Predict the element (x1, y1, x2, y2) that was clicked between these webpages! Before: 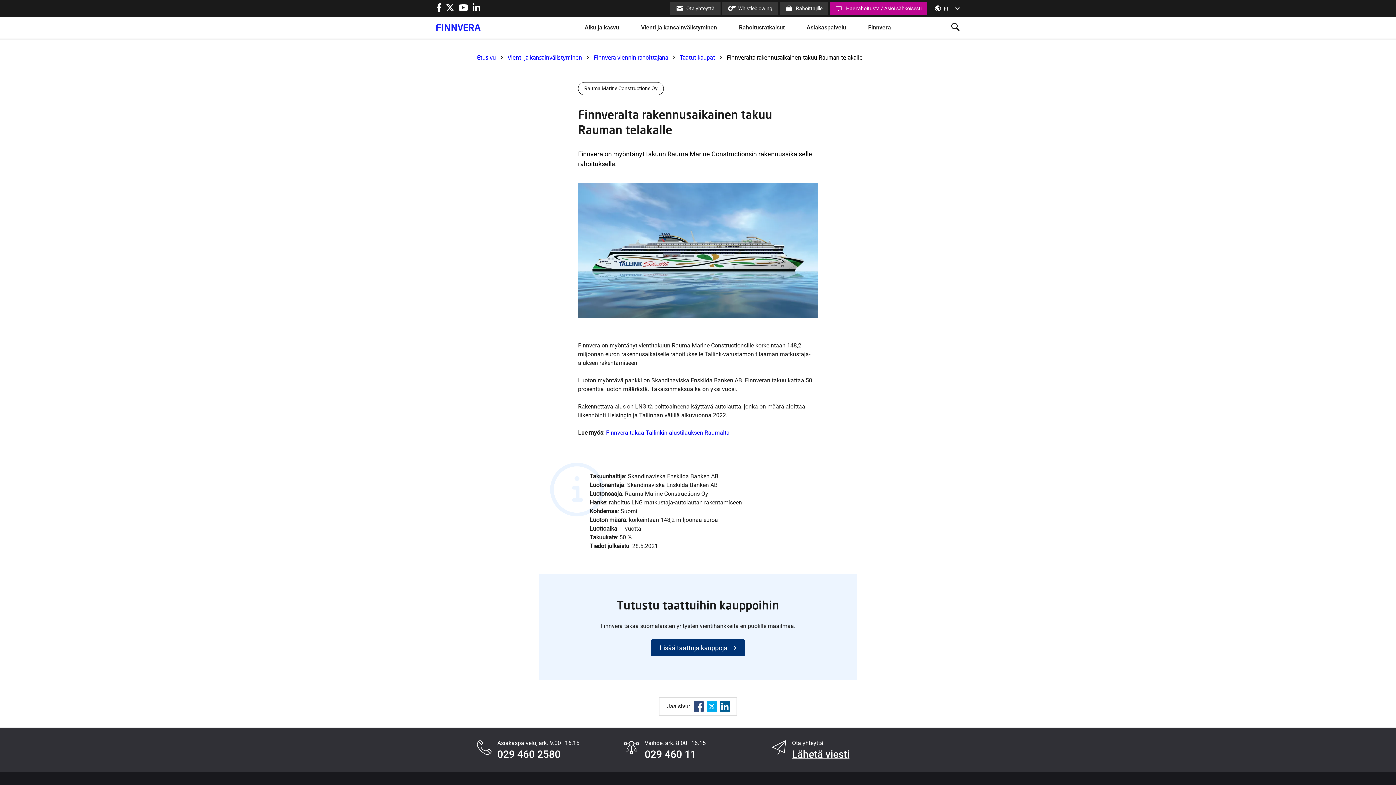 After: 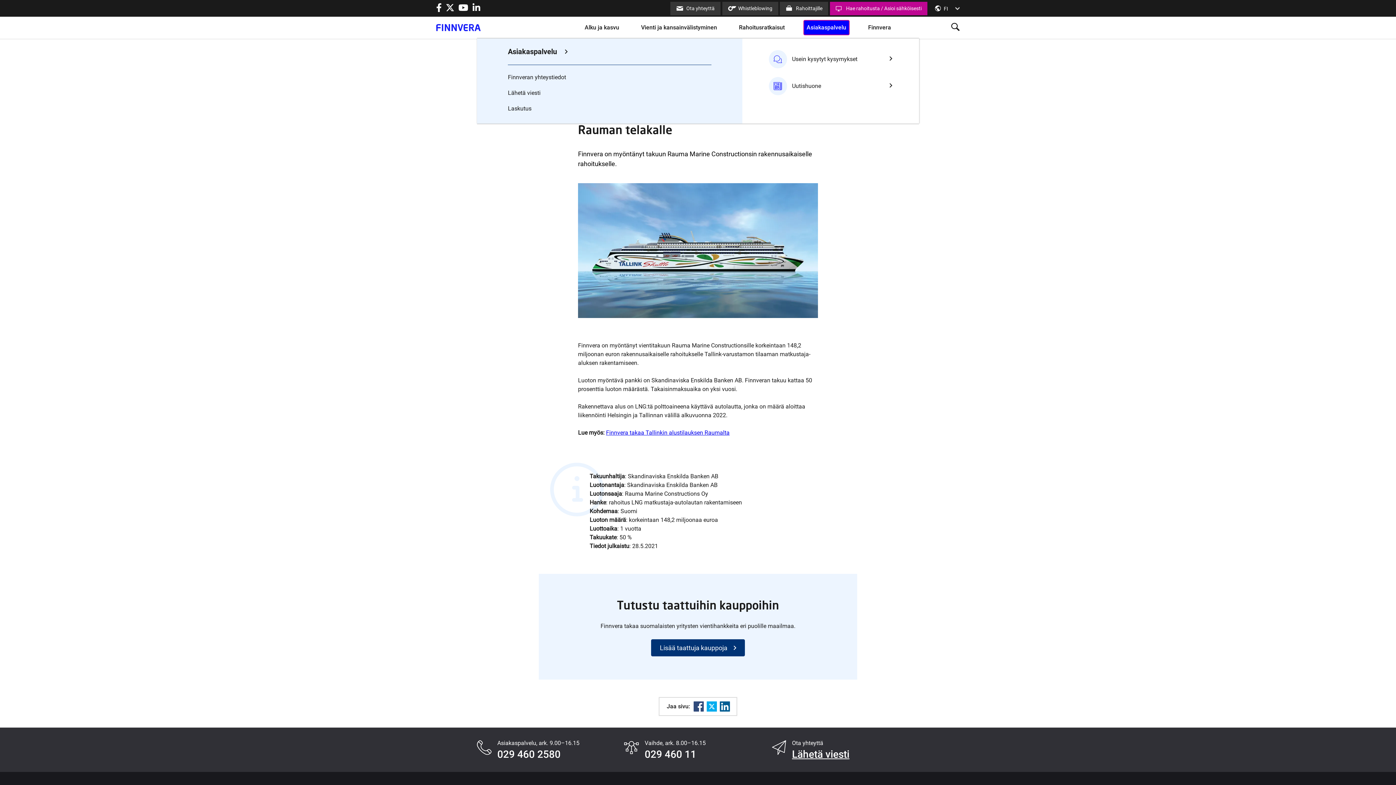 Action: bbox: (803, 20, 849, 34) label: Asiakaspalvelu